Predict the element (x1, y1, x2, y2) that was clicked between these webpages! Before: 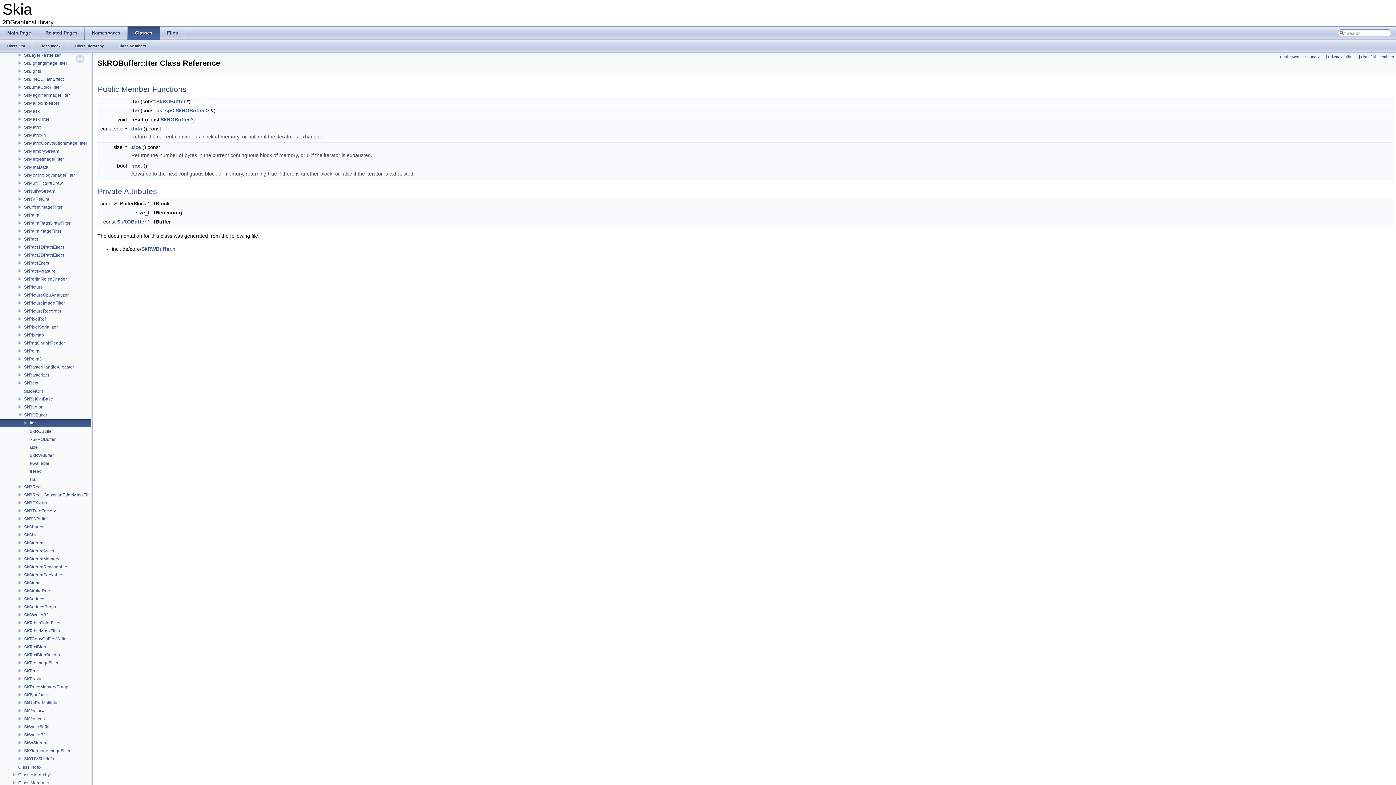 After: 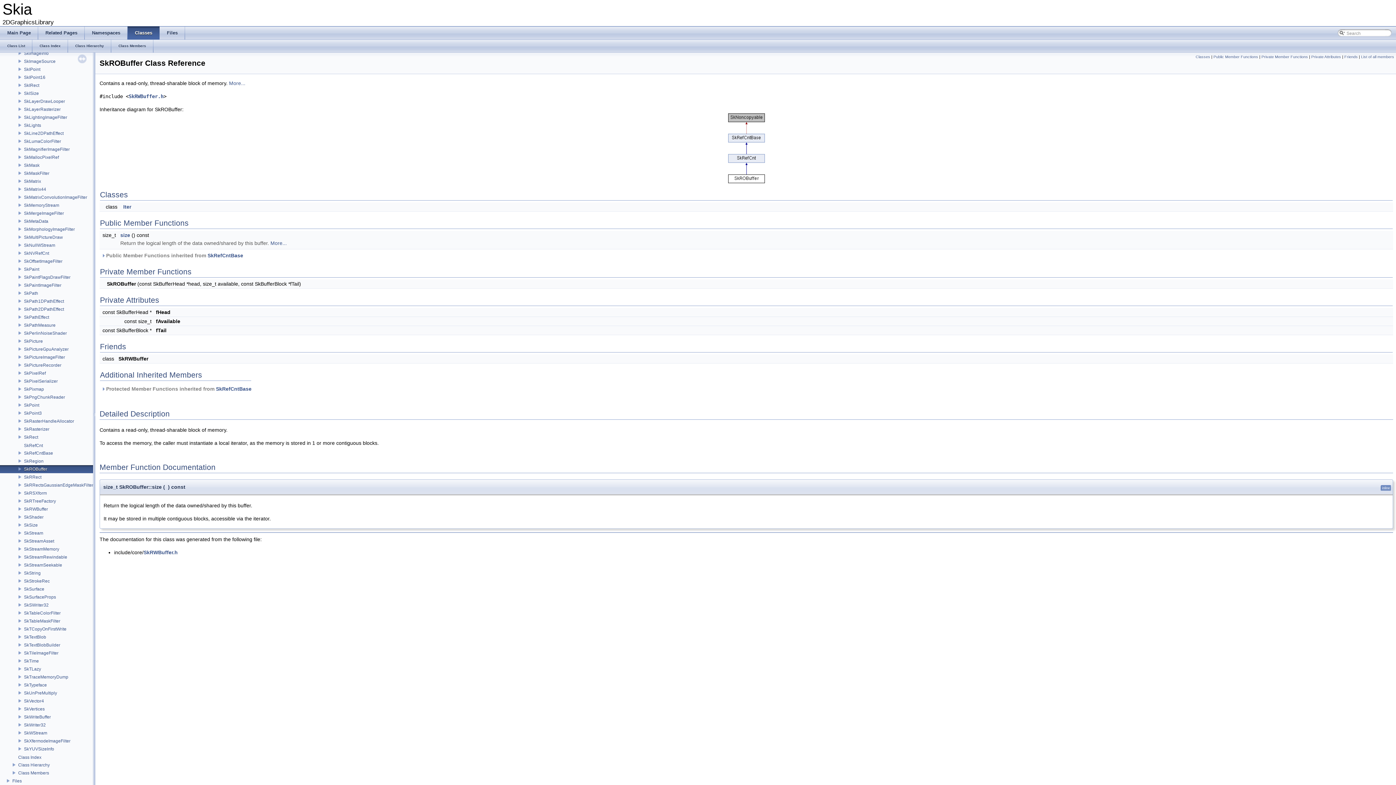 Action: label: SkROBuffer bbox: (117, 218, 146, 224)